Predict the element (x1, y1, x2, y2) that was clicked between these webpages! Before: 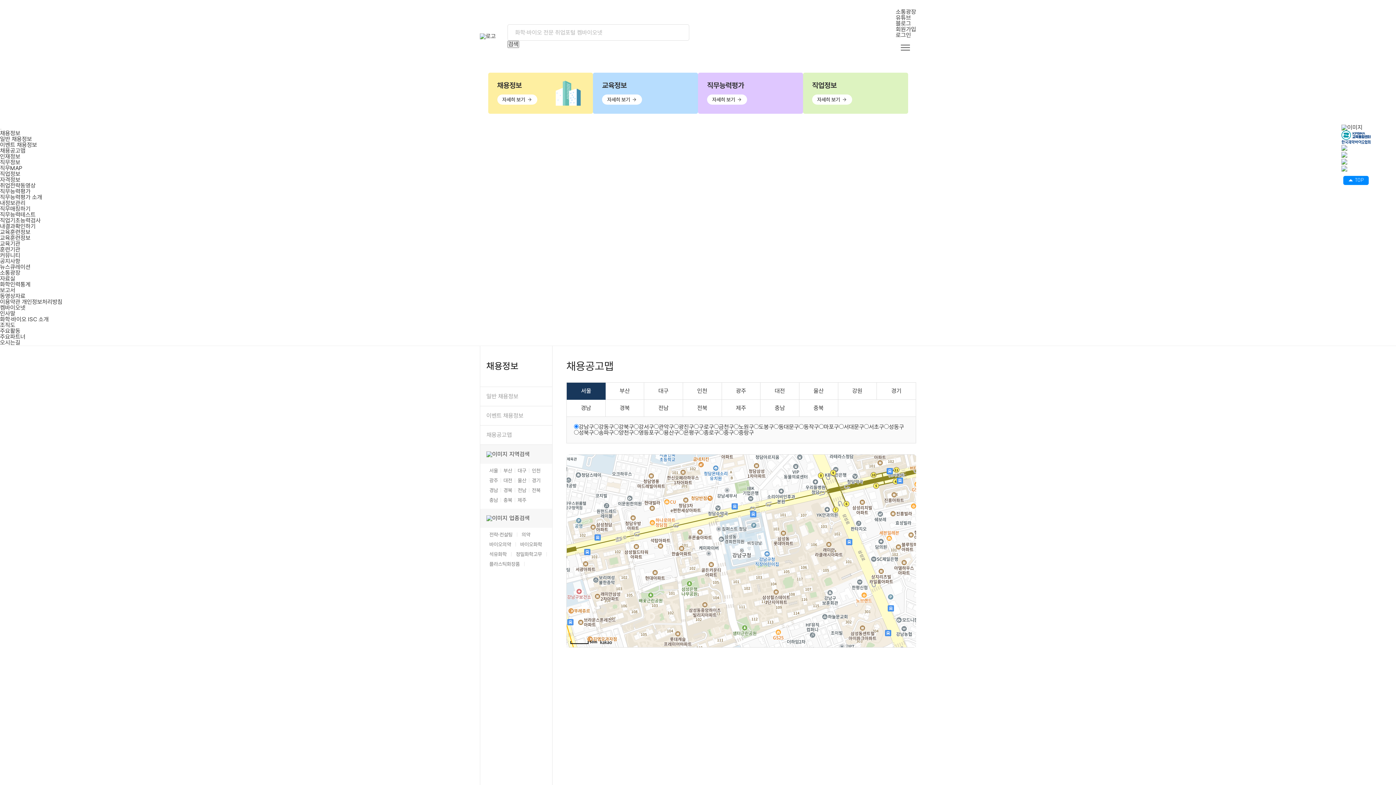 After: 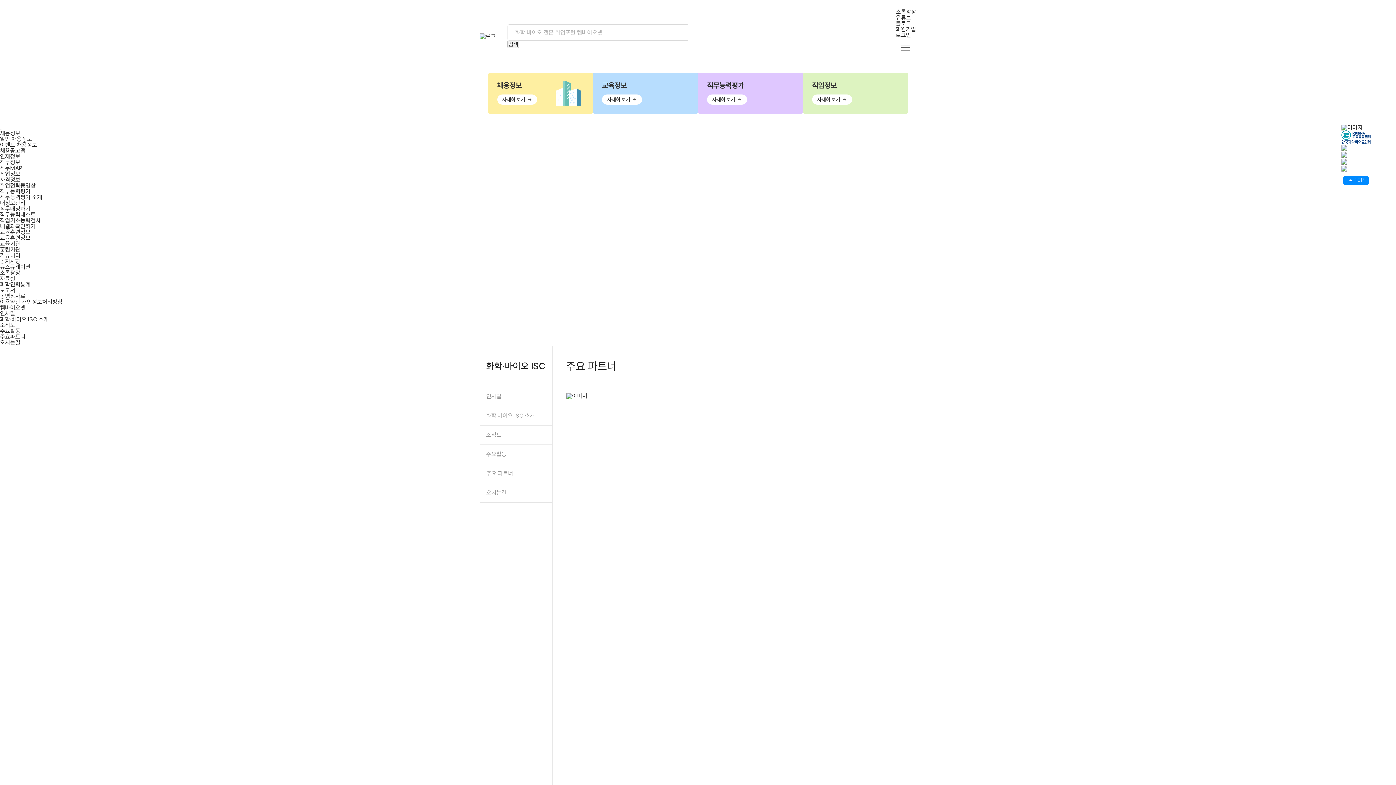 Action: label: 주요파트너 bbox: (0, 333, 25, 340)